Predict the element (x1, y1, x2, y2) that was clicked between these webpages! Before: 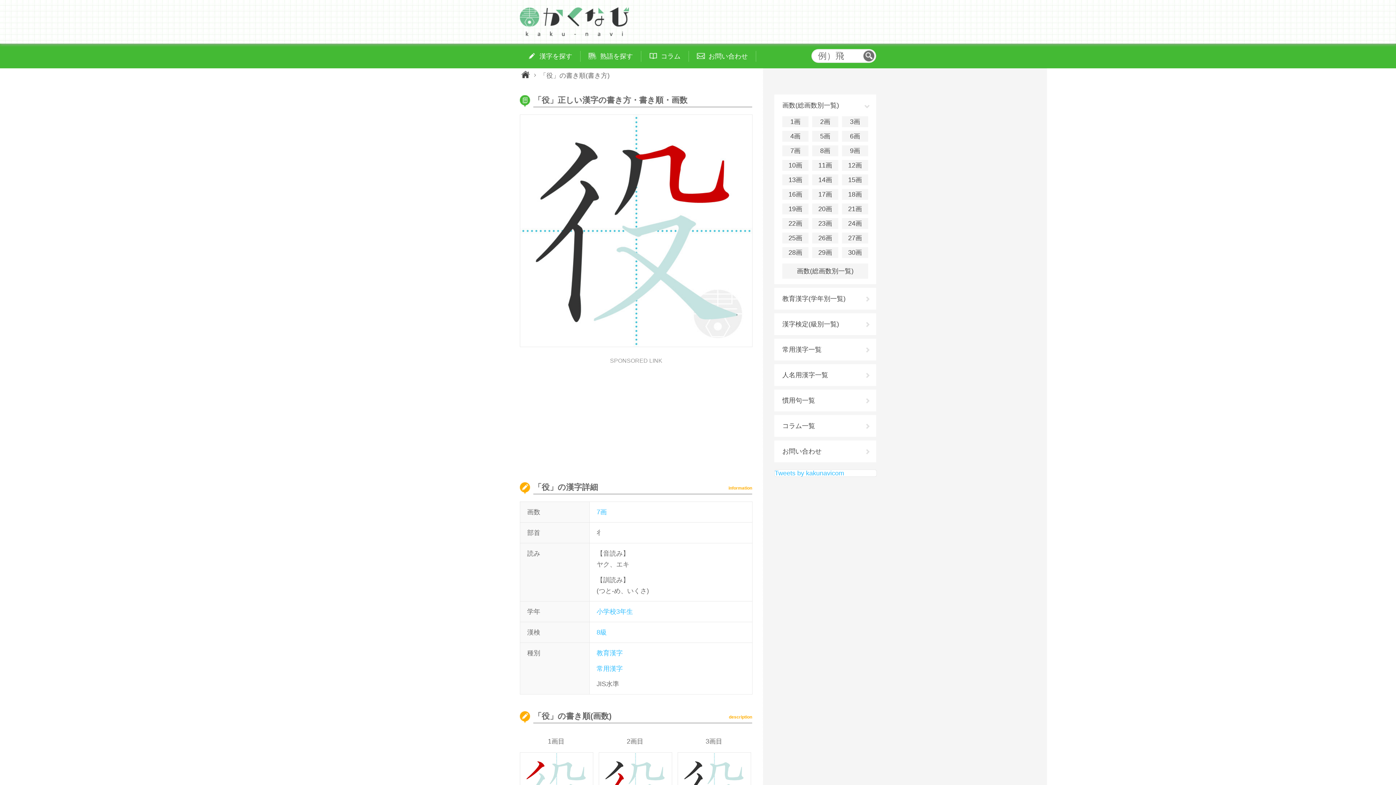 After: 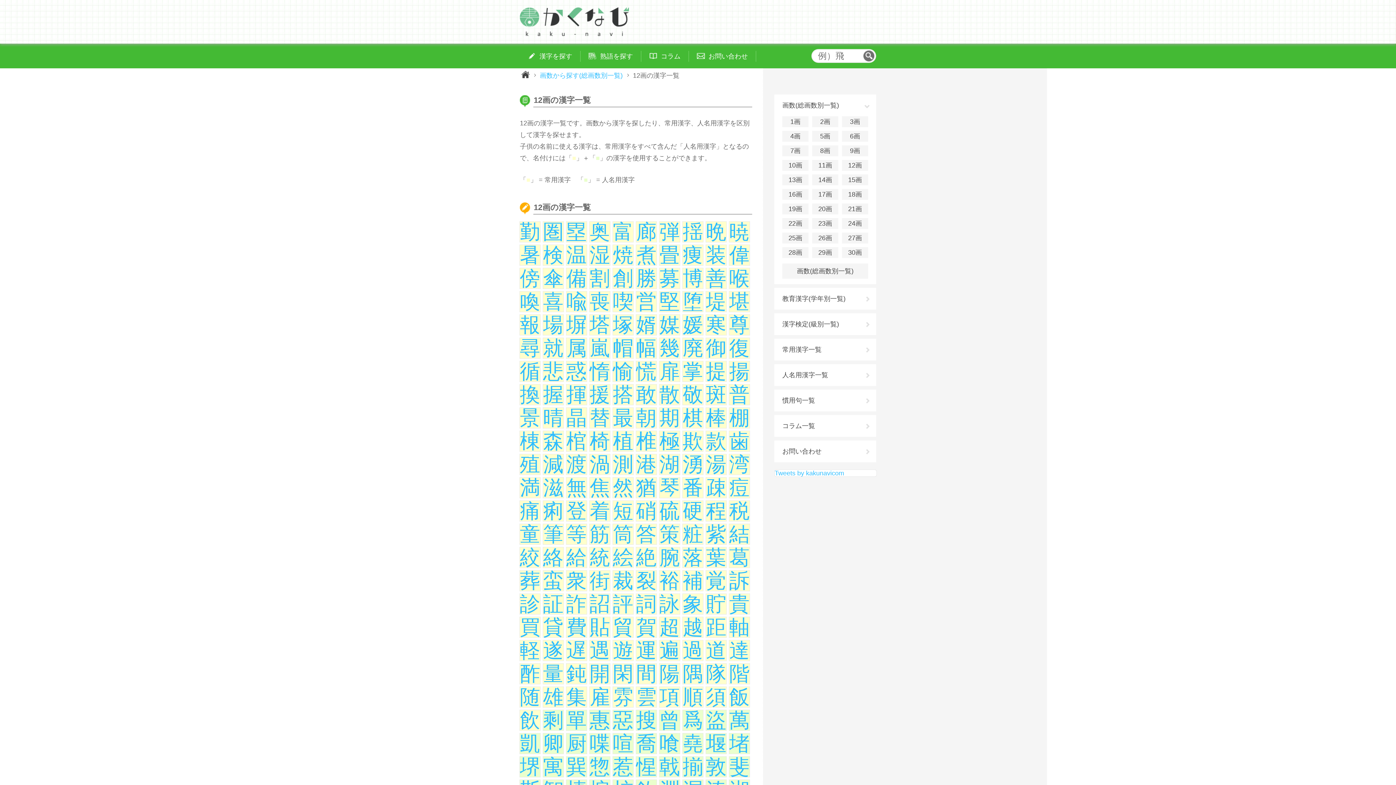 Action: bbox: (842, 160, 868, 170) label: 12画